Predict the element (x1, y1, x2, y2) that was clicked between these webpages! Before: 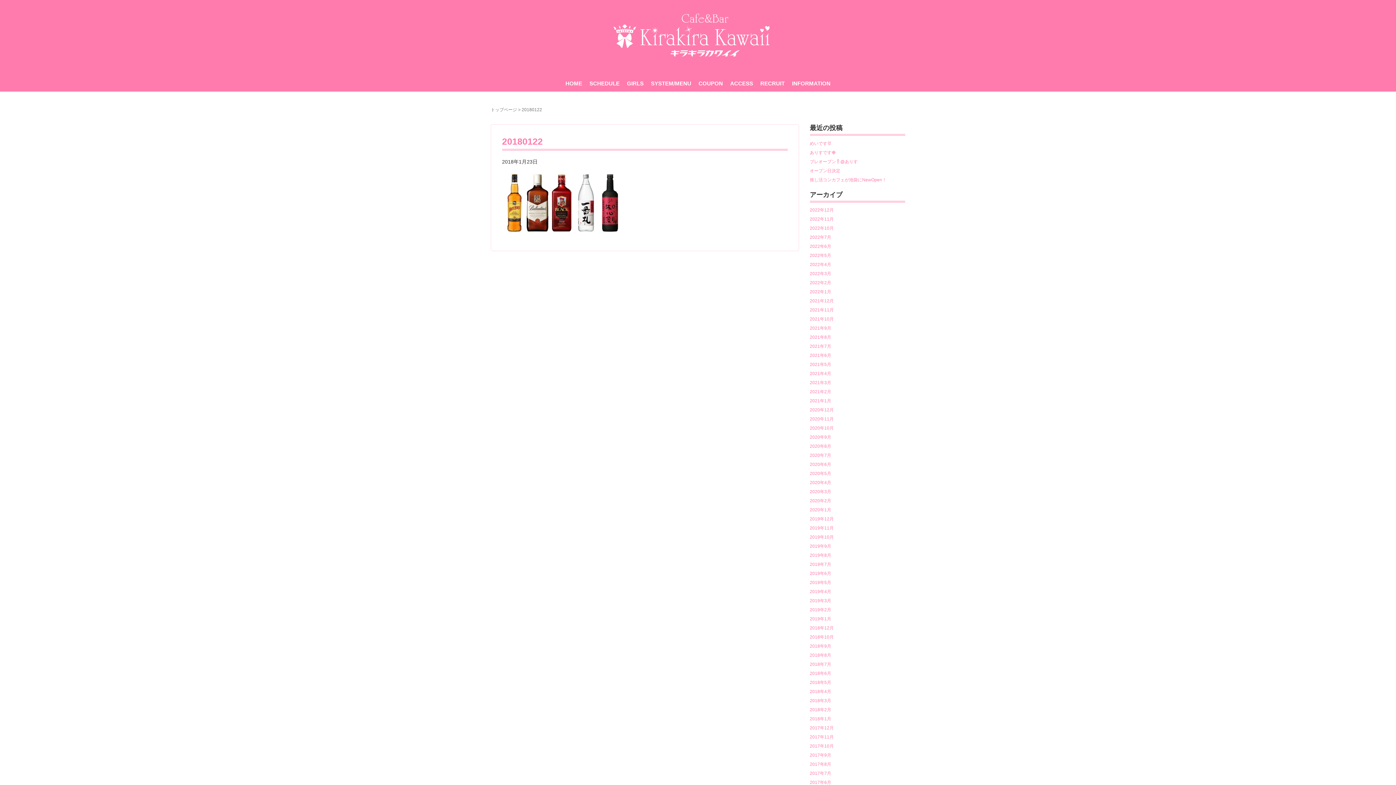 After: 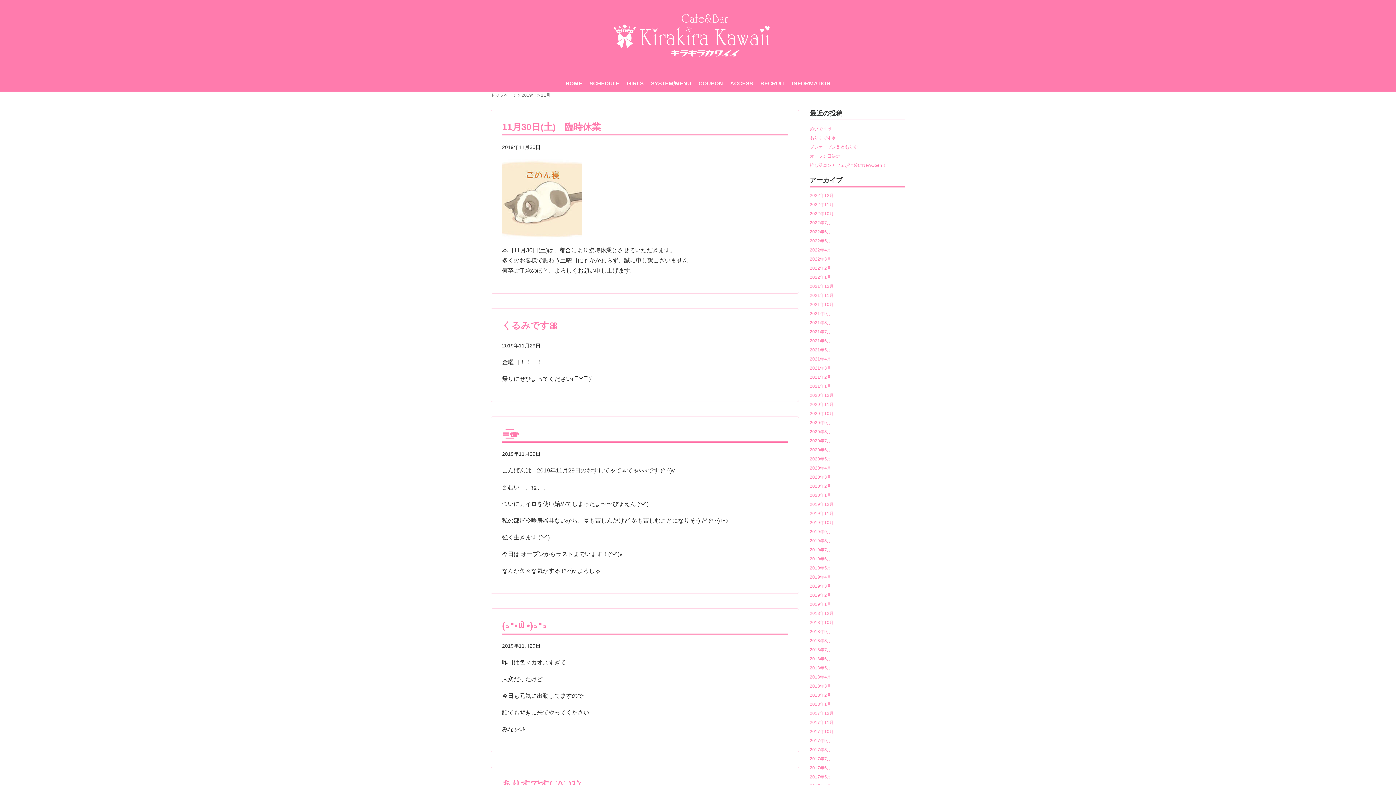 Action: label: 2019年11月 bbox: (810, 525, 834, 531)